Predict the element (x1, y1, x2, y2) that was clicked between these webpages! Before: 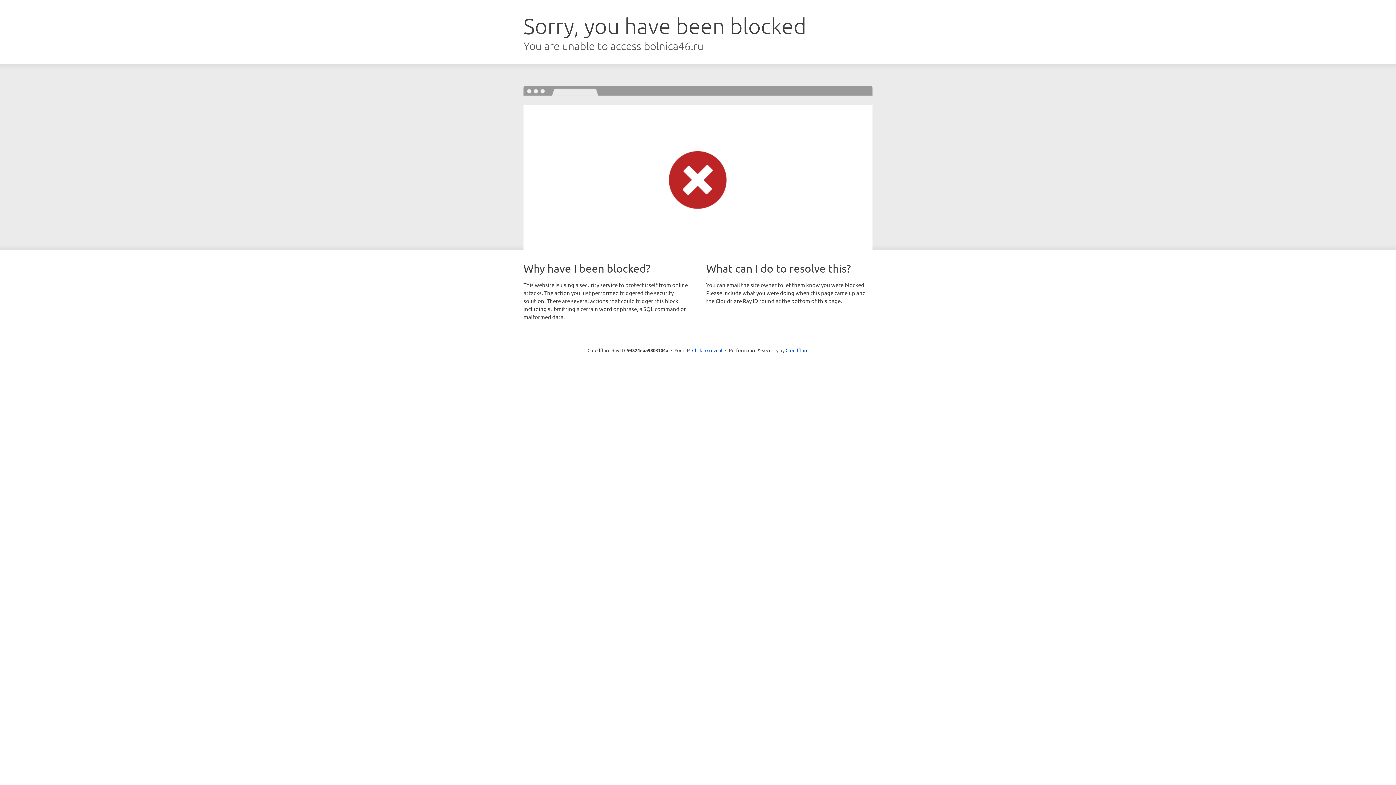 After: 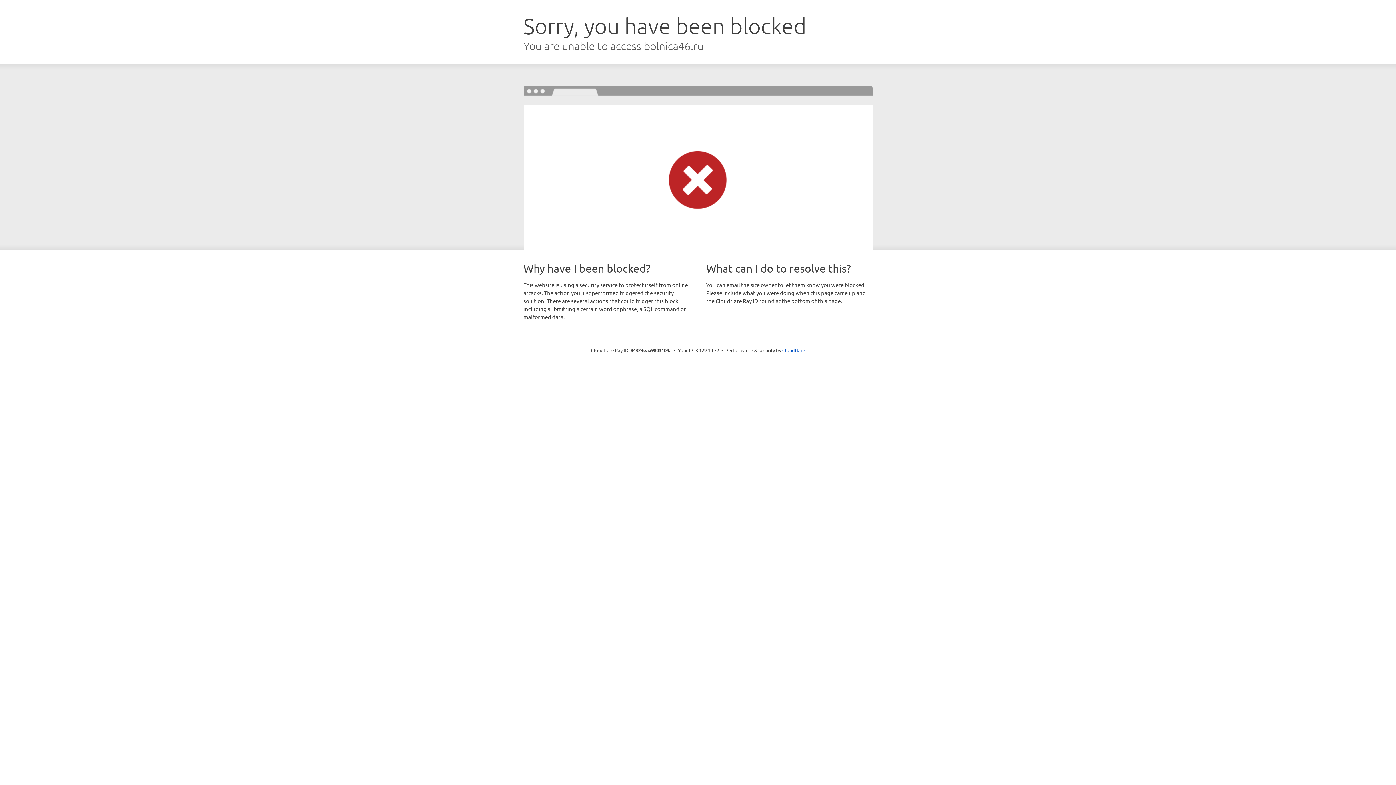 Action: bbox: (692, 346, 722, 353) label: Click to reveal